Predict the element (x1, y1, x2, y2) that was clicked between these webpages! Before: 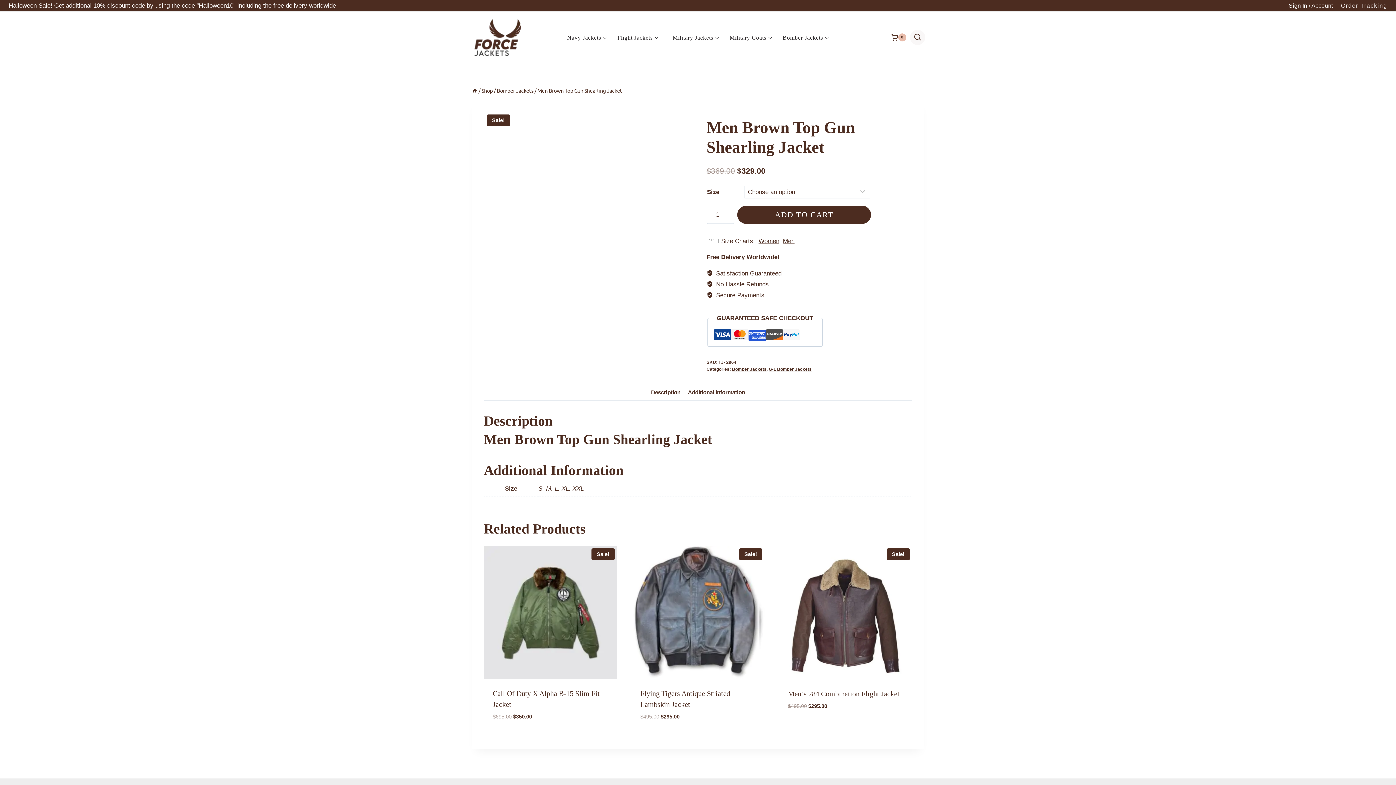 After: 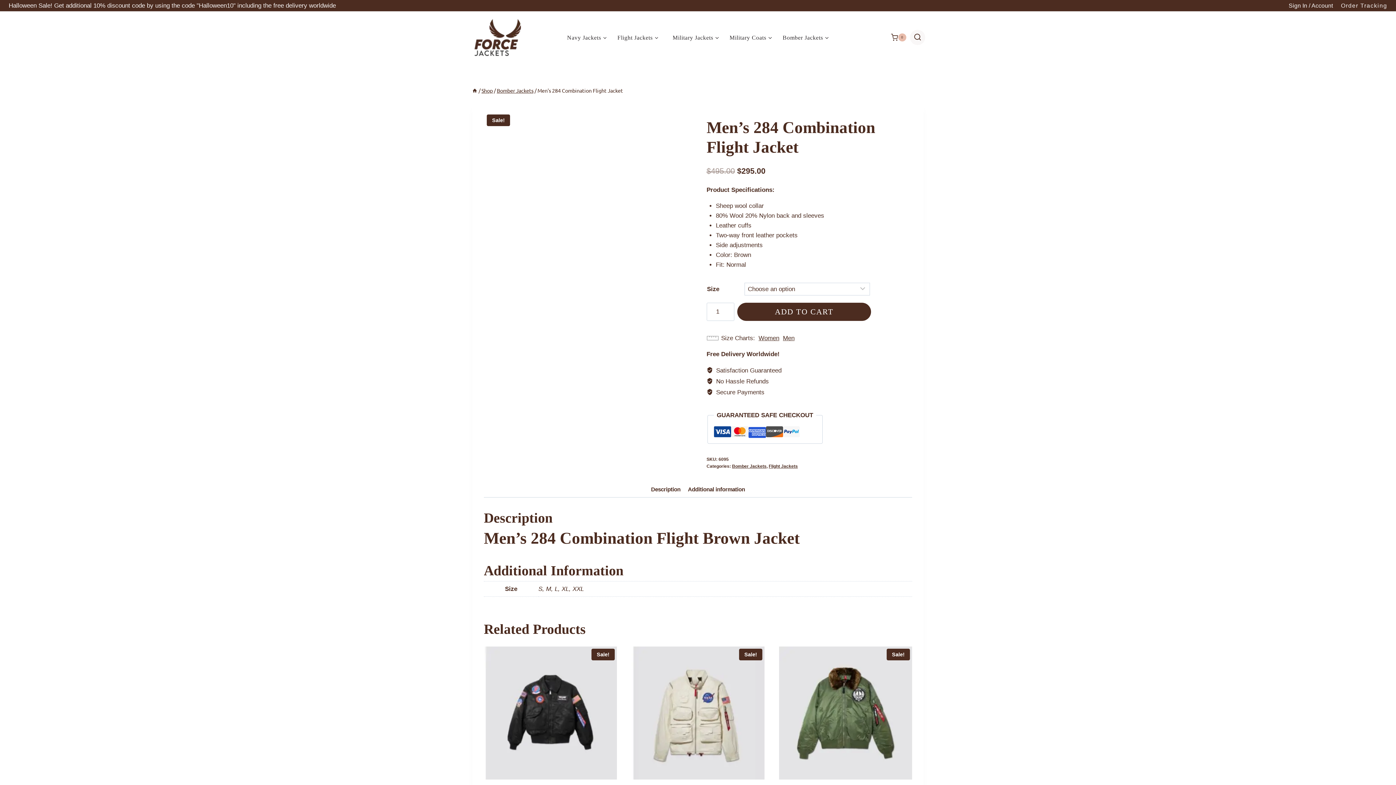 Action: label: Select options for “Men’s 284 Combination Flight Jacket” bbox: (788, 710, 883, 730)